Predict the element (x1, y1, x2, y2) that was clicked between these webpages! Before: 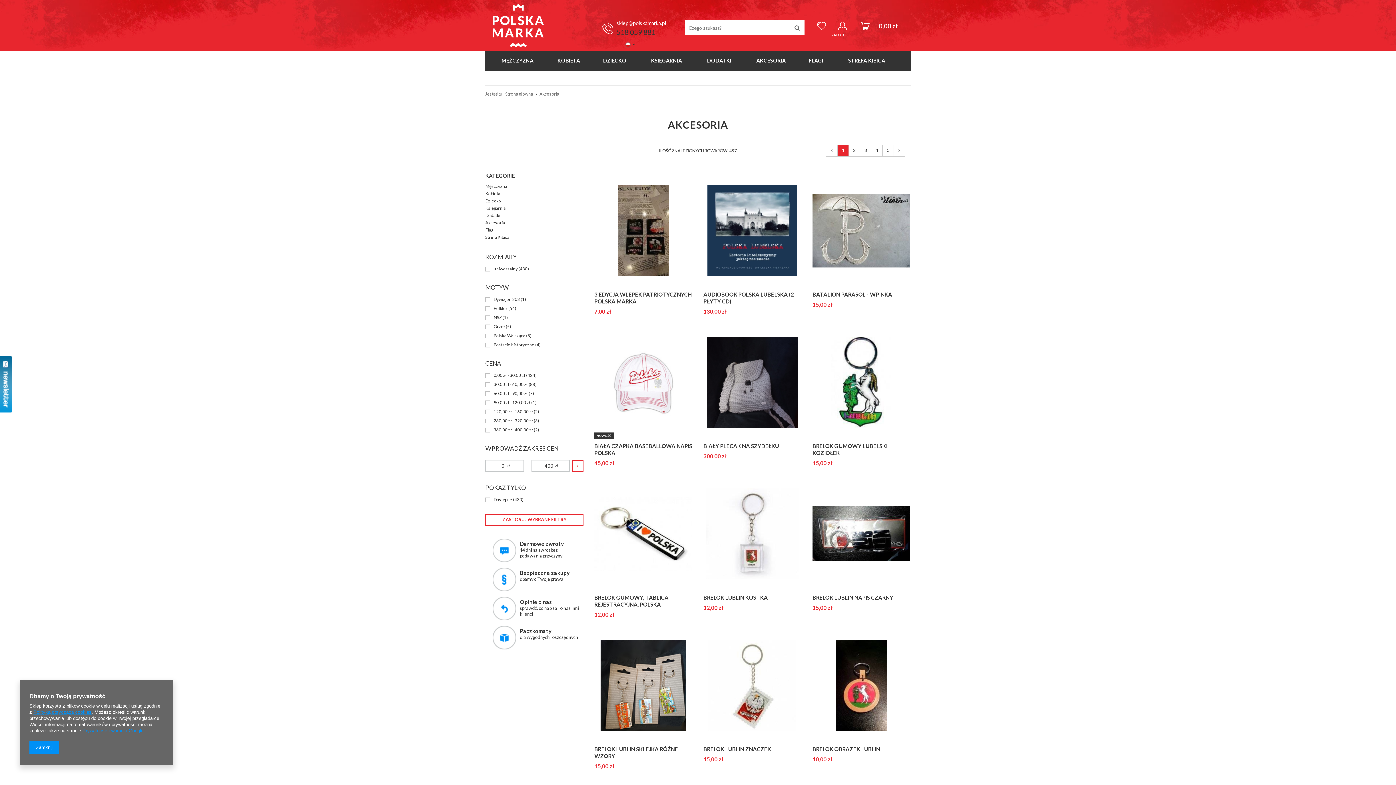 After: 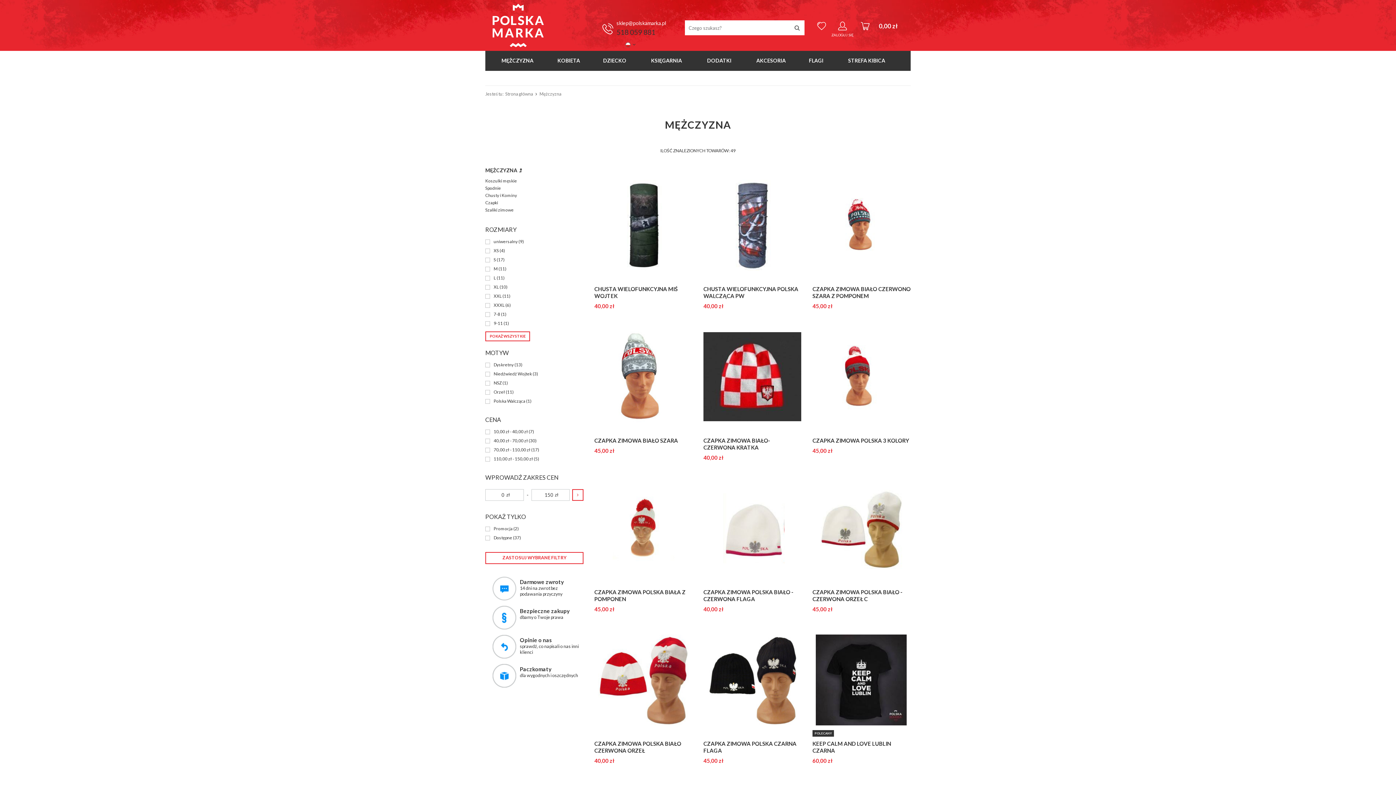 Action: bbox: (485, 183, 578, 189) label: Mężczyzna